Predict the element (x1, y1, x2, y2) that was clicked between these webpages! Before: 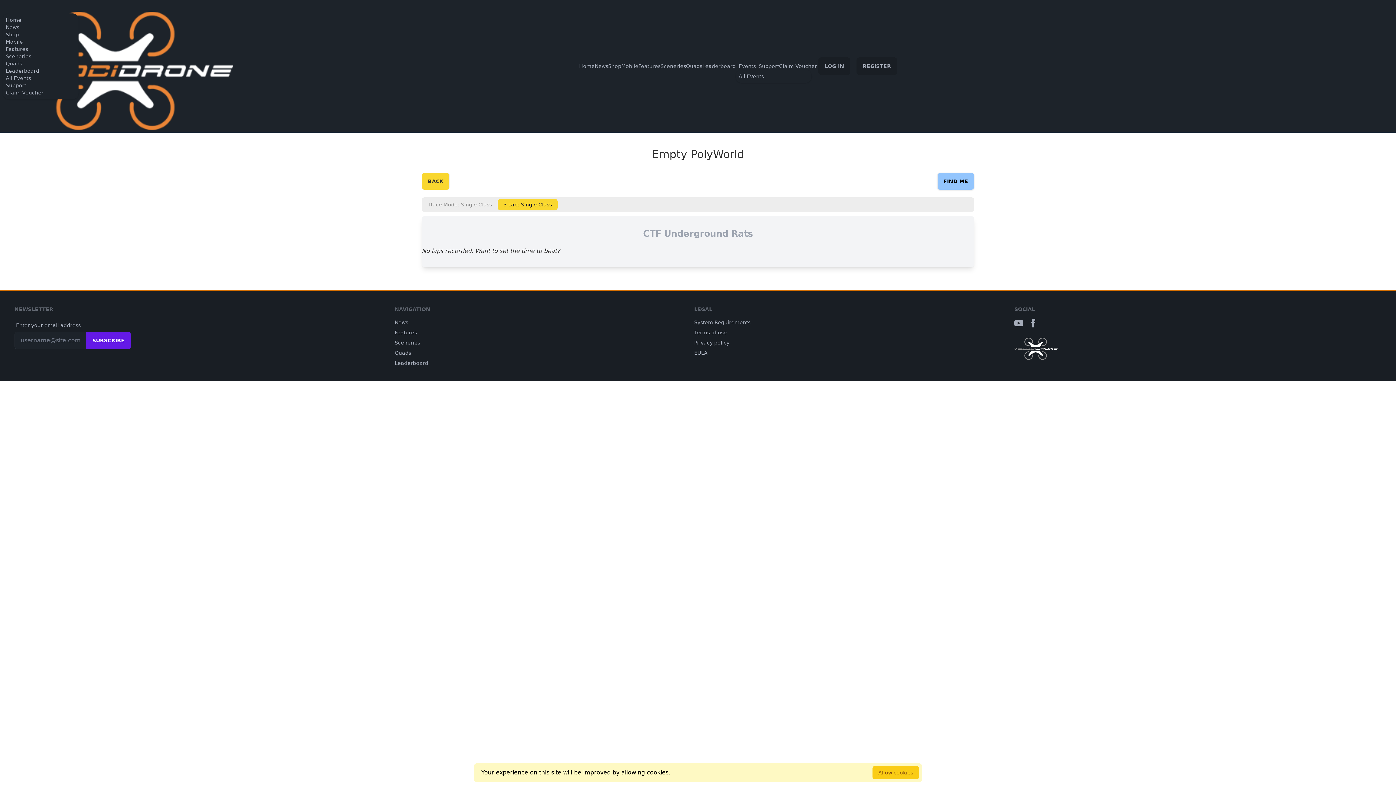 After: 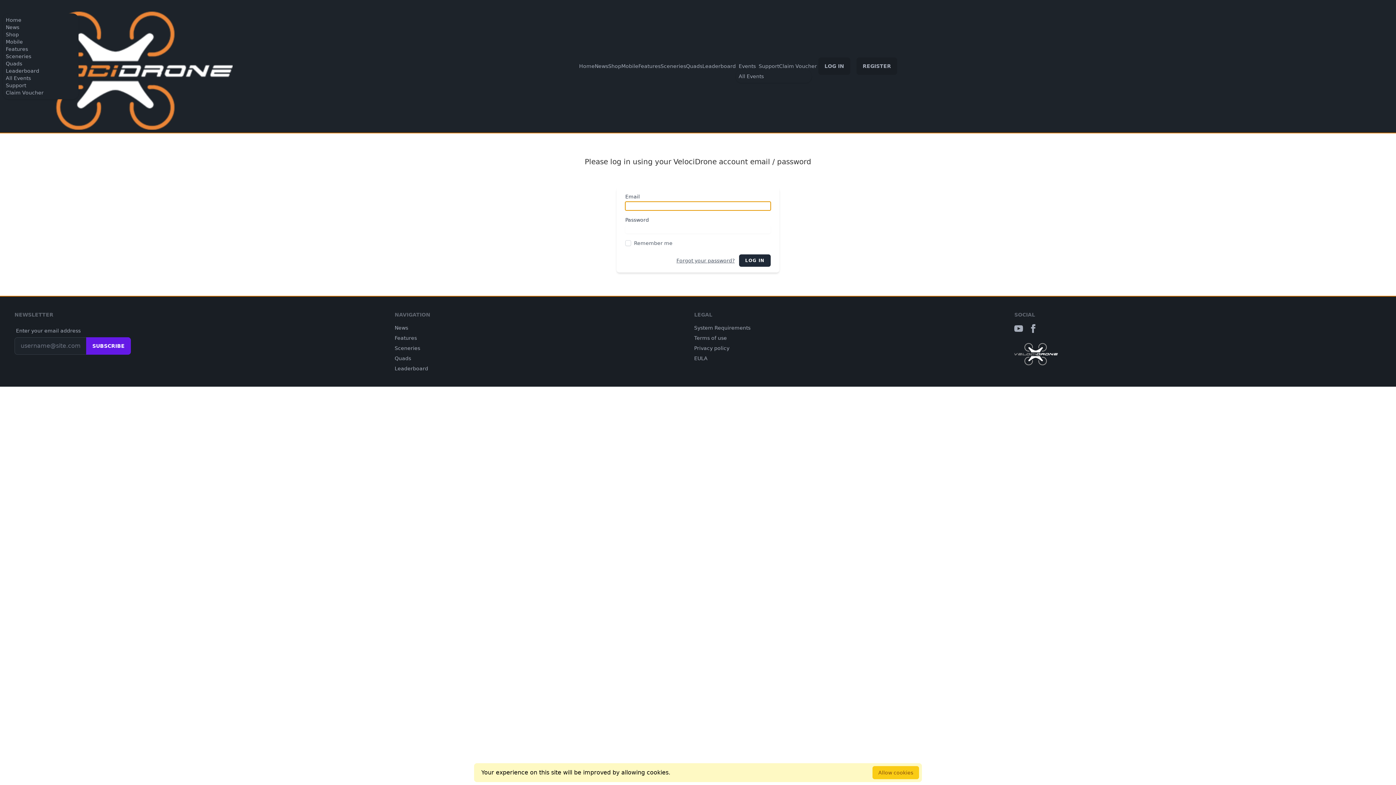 Action: bbox: (818, 57, 850, 75) label: LOG IN